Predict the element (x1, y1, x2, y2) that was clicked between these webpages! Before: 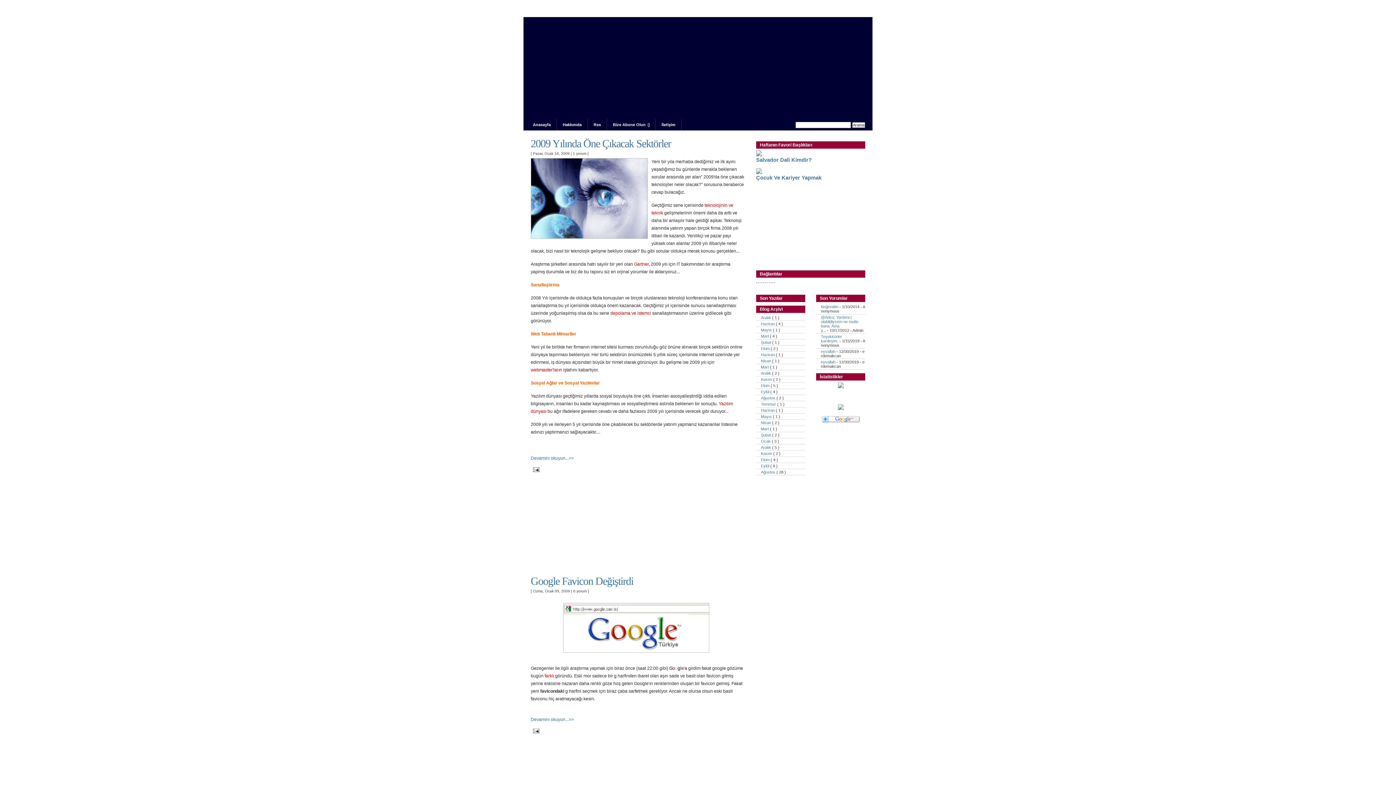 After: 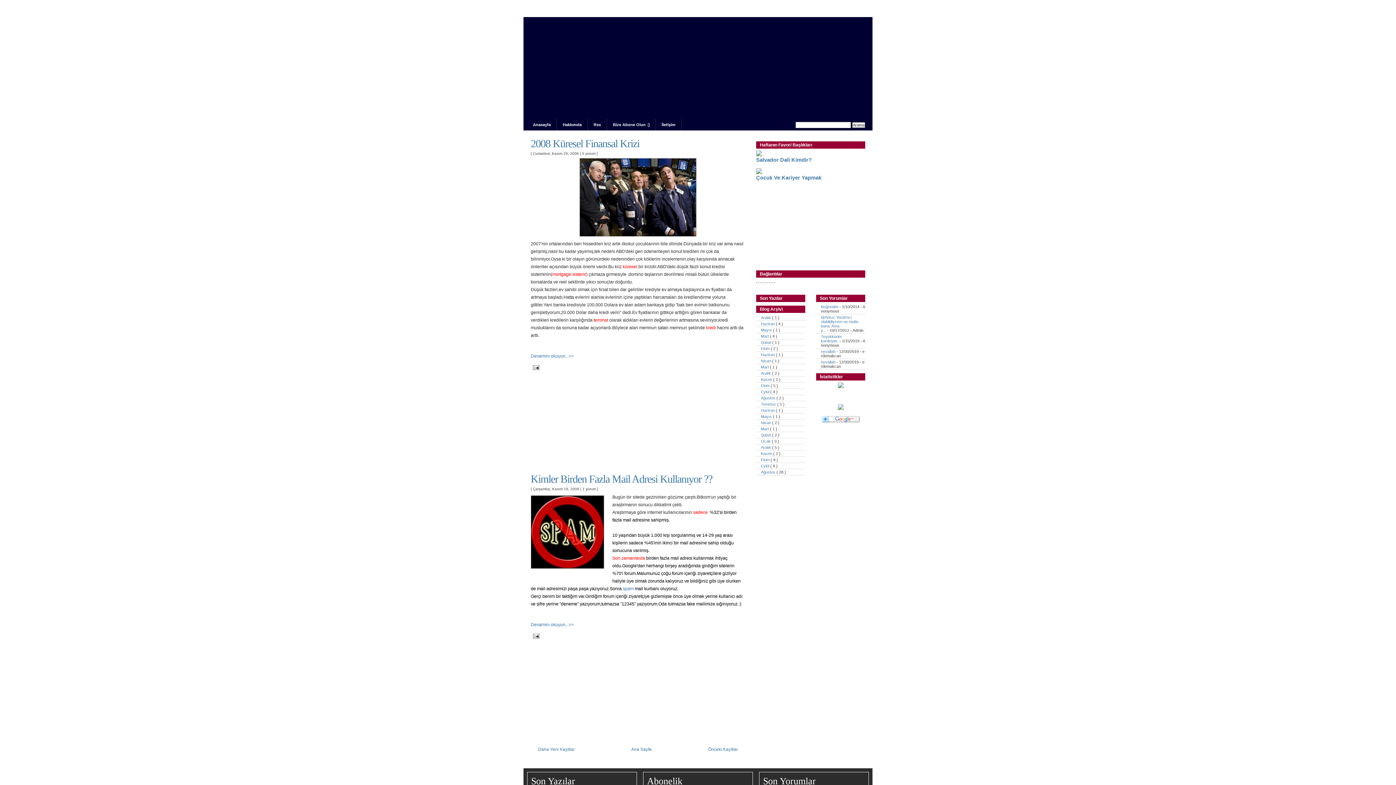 Action: bbox: (761, 451, 773, 456) label: Kasım 